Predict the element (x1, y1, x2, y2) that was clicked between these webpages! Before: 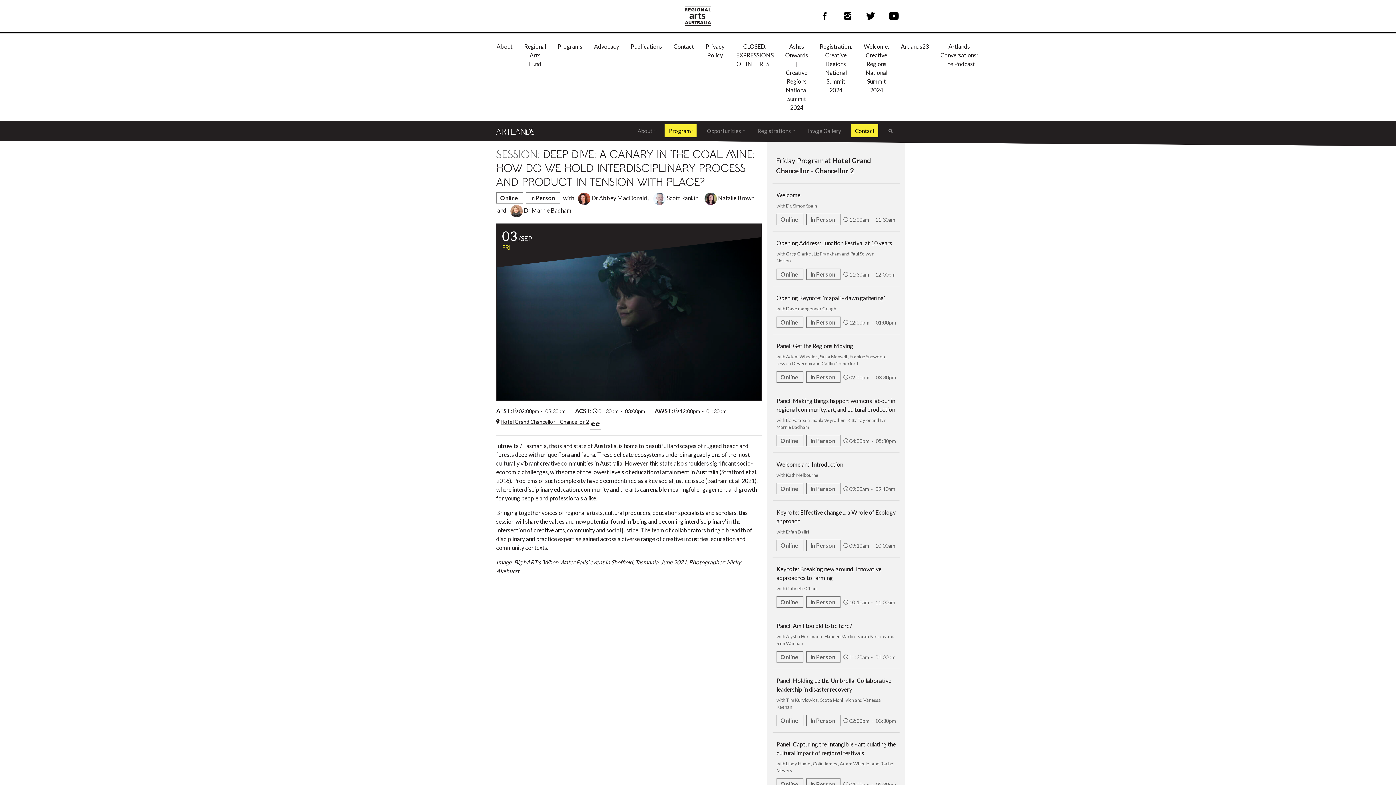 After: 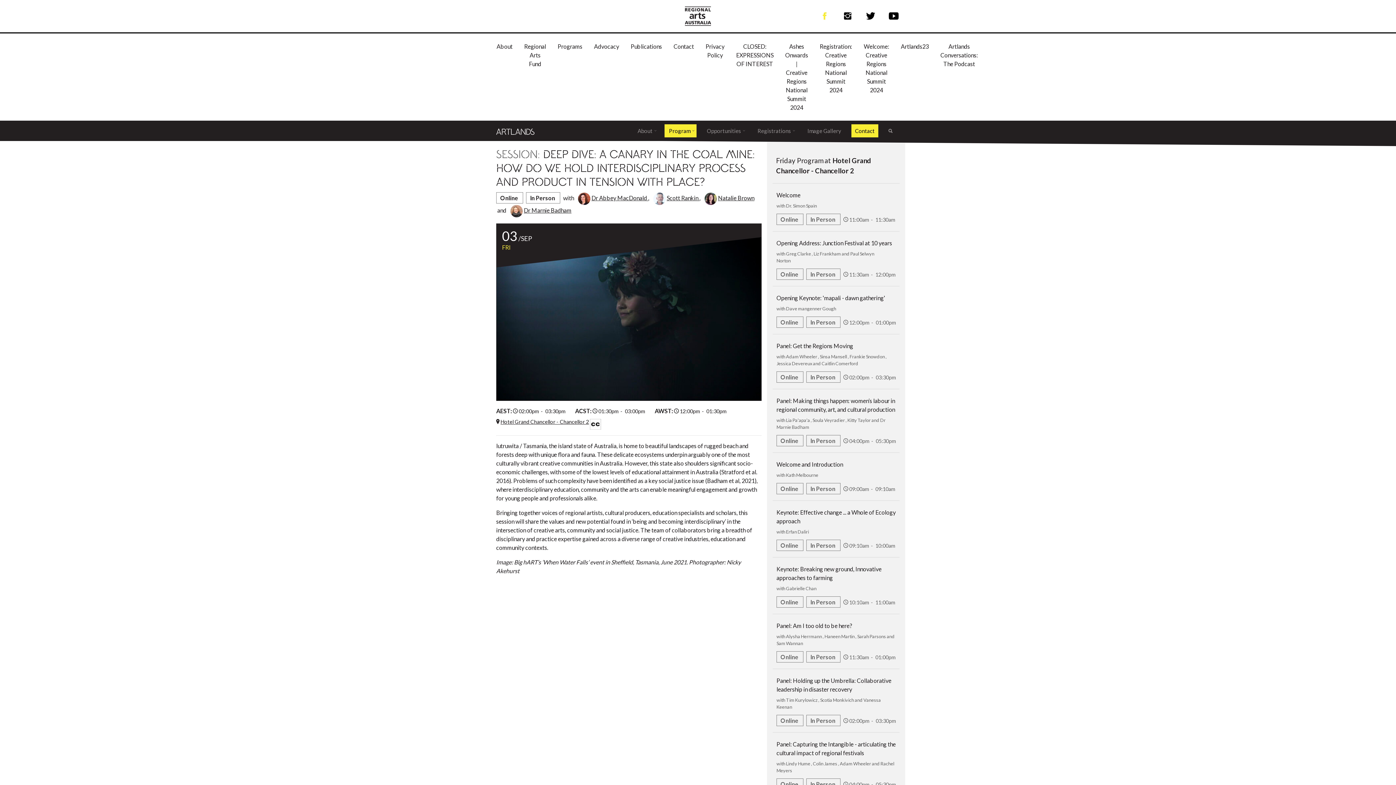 Action: label: Facebook bbox: (823, 9, 826, 21)